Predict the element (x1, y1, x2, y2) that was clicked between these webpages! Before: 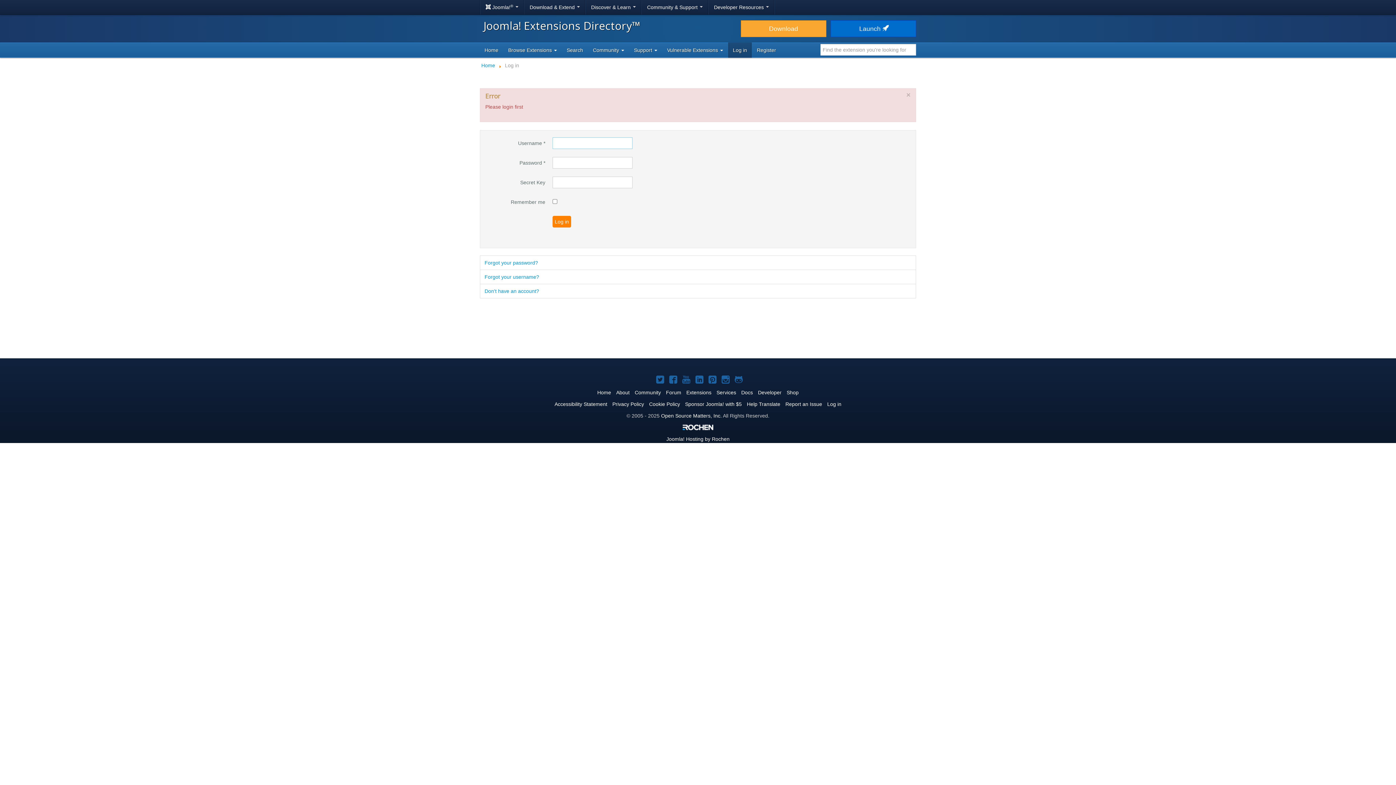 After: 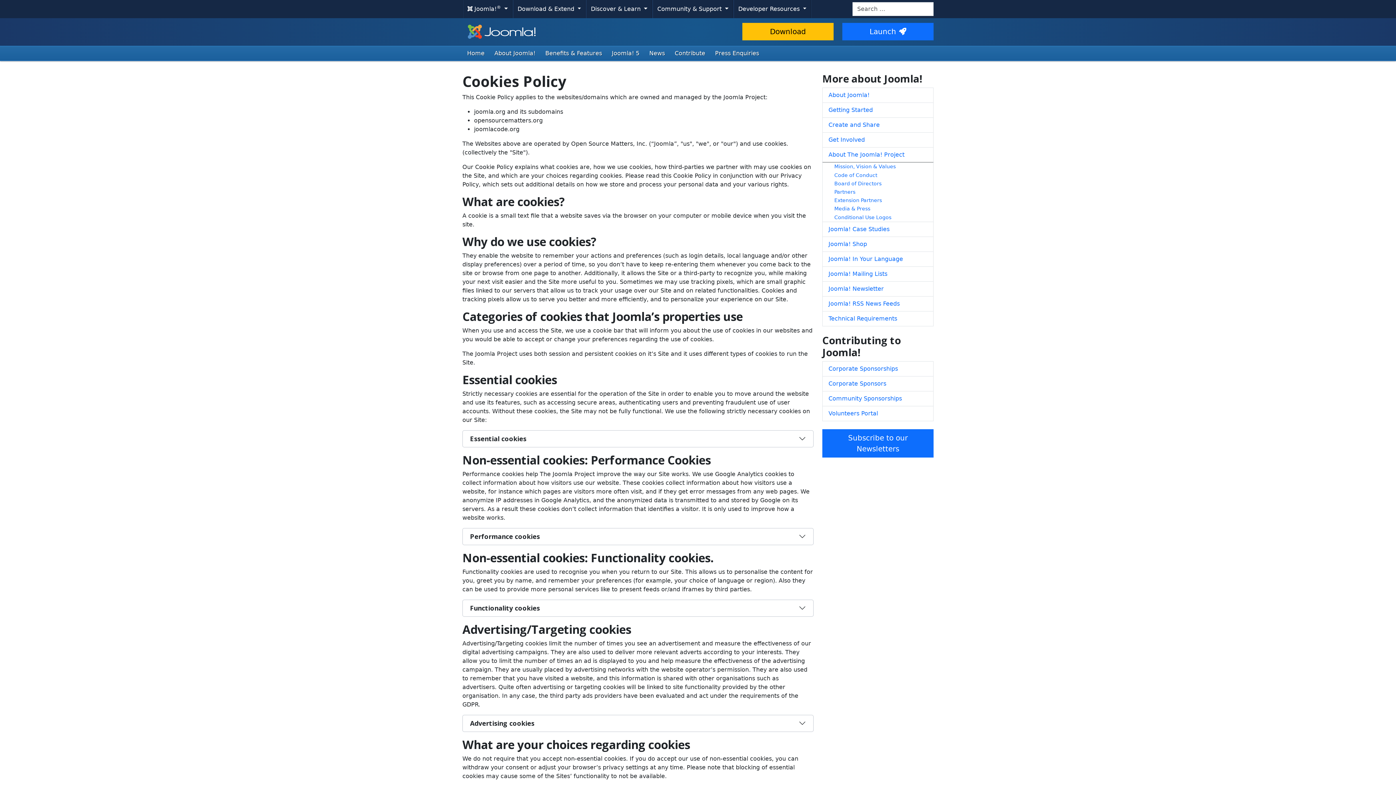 Action: bbox: (649, 401, 680, 407) label: Cookie Policy